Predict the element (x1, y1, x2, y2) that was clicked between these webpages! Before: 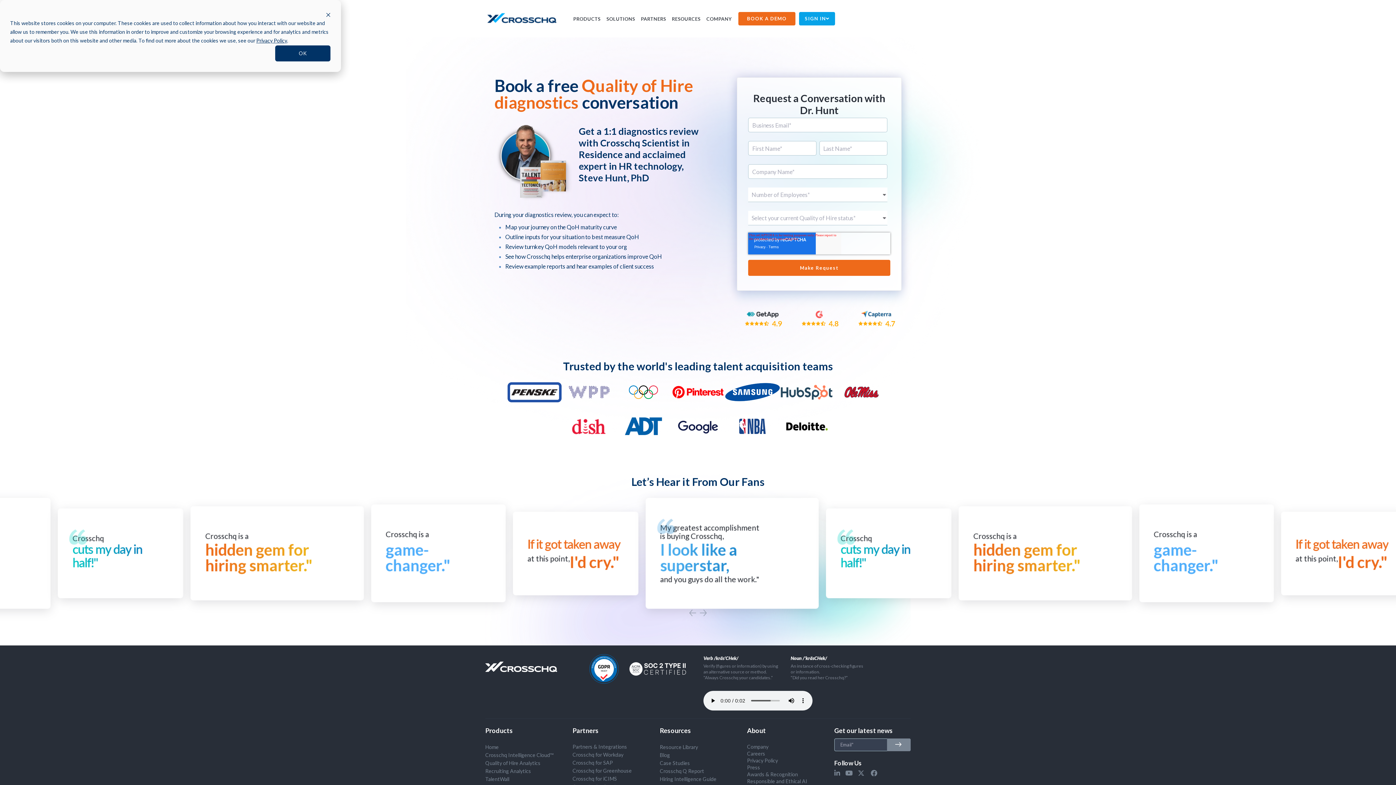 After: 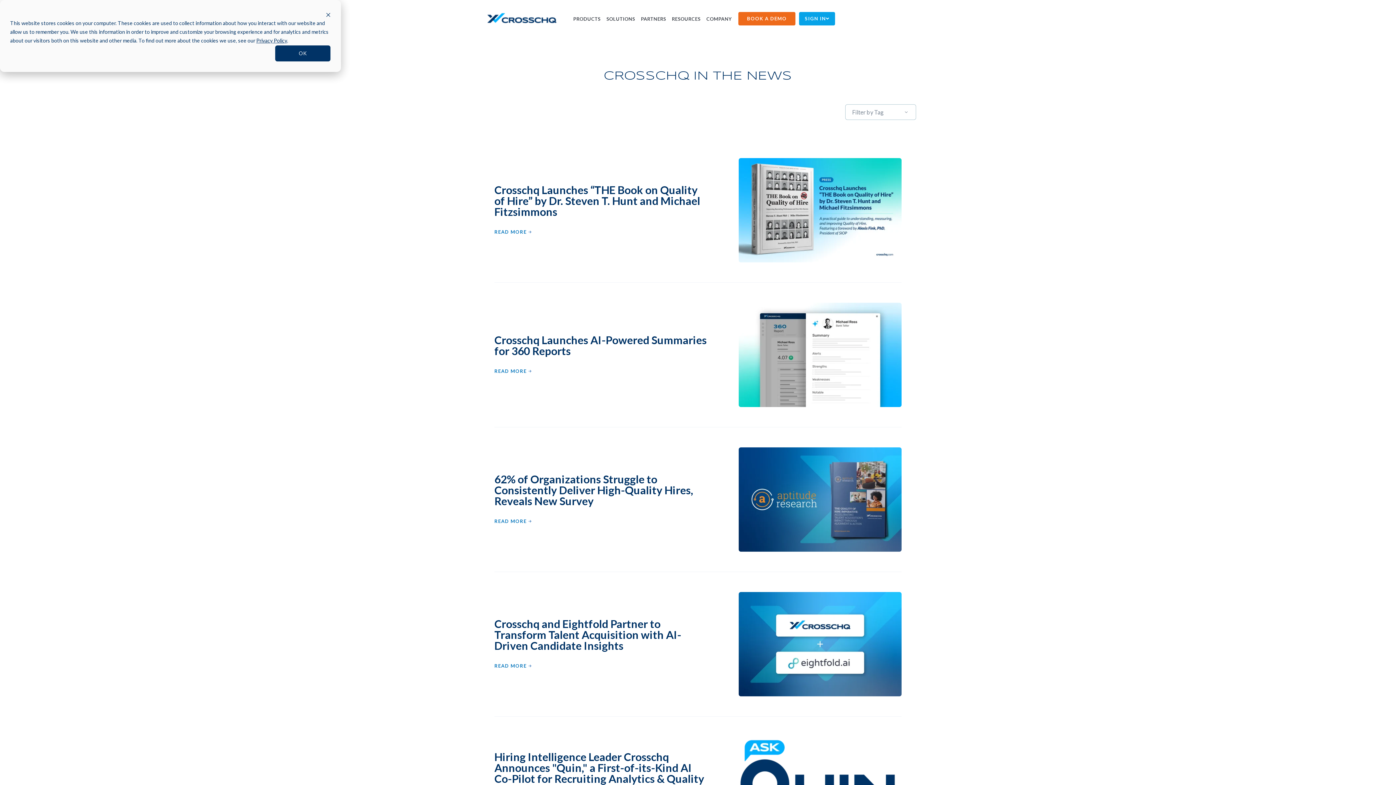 Action: label: Press bbox: (747, 764, 760, 770)